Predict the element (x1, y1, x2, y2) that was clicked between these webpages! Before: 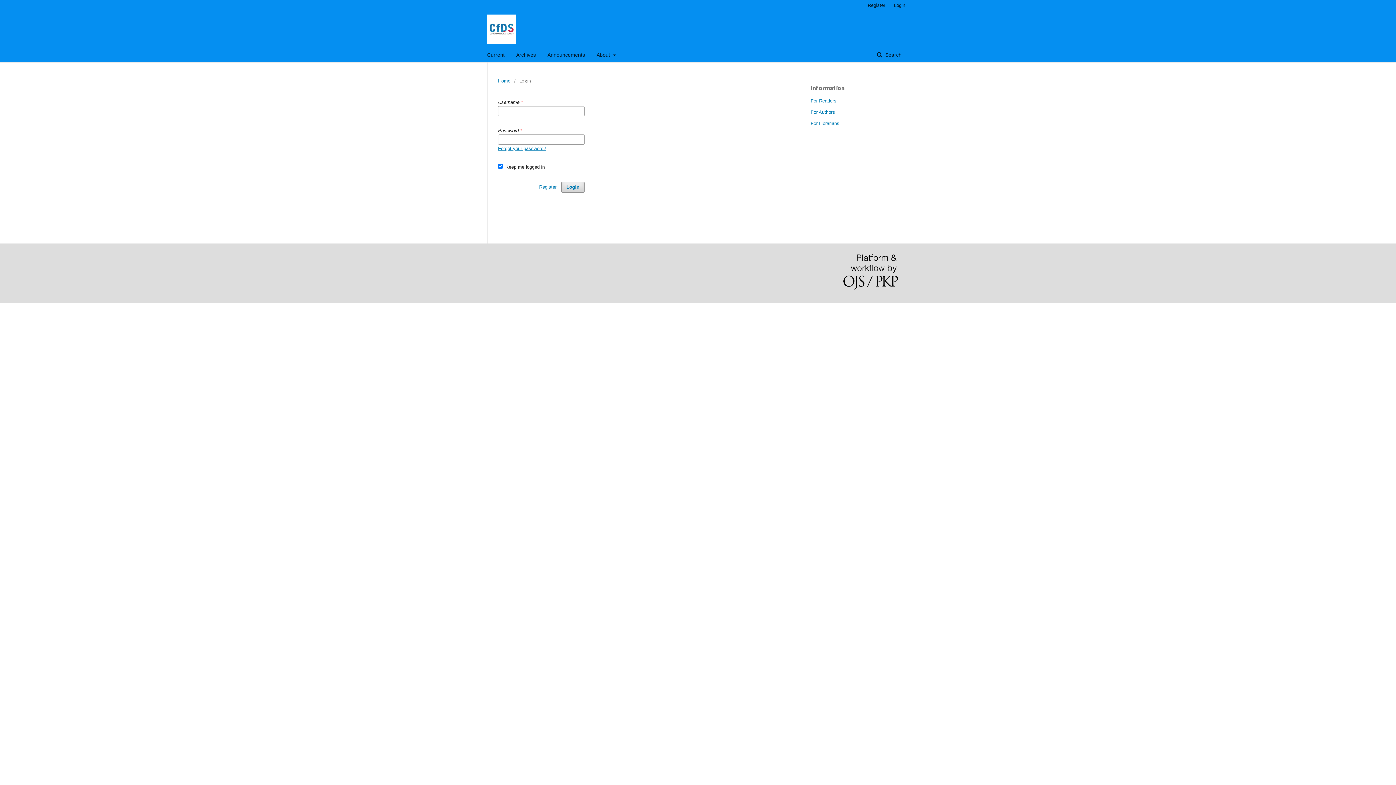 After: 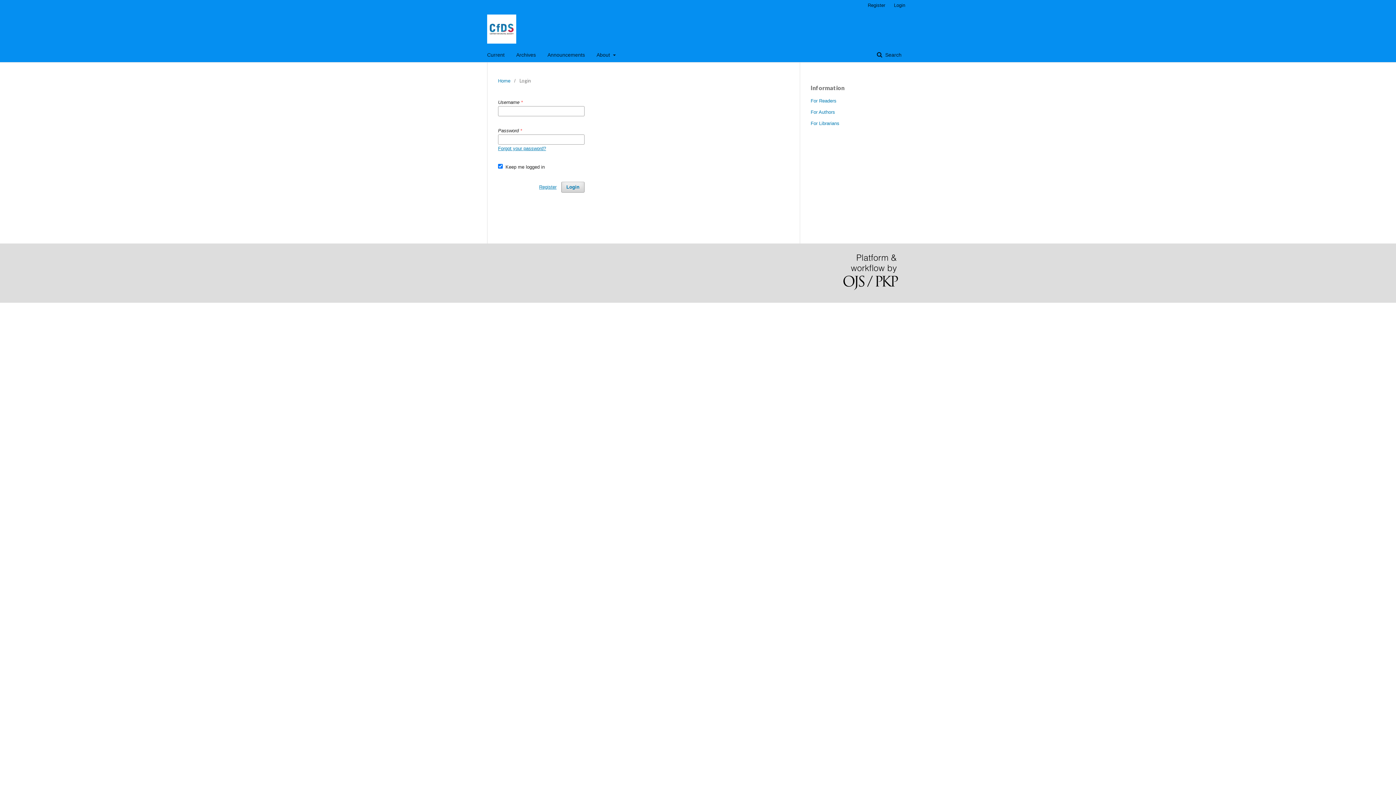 Action: label: Login bbox: (890, 0, 905, 10)